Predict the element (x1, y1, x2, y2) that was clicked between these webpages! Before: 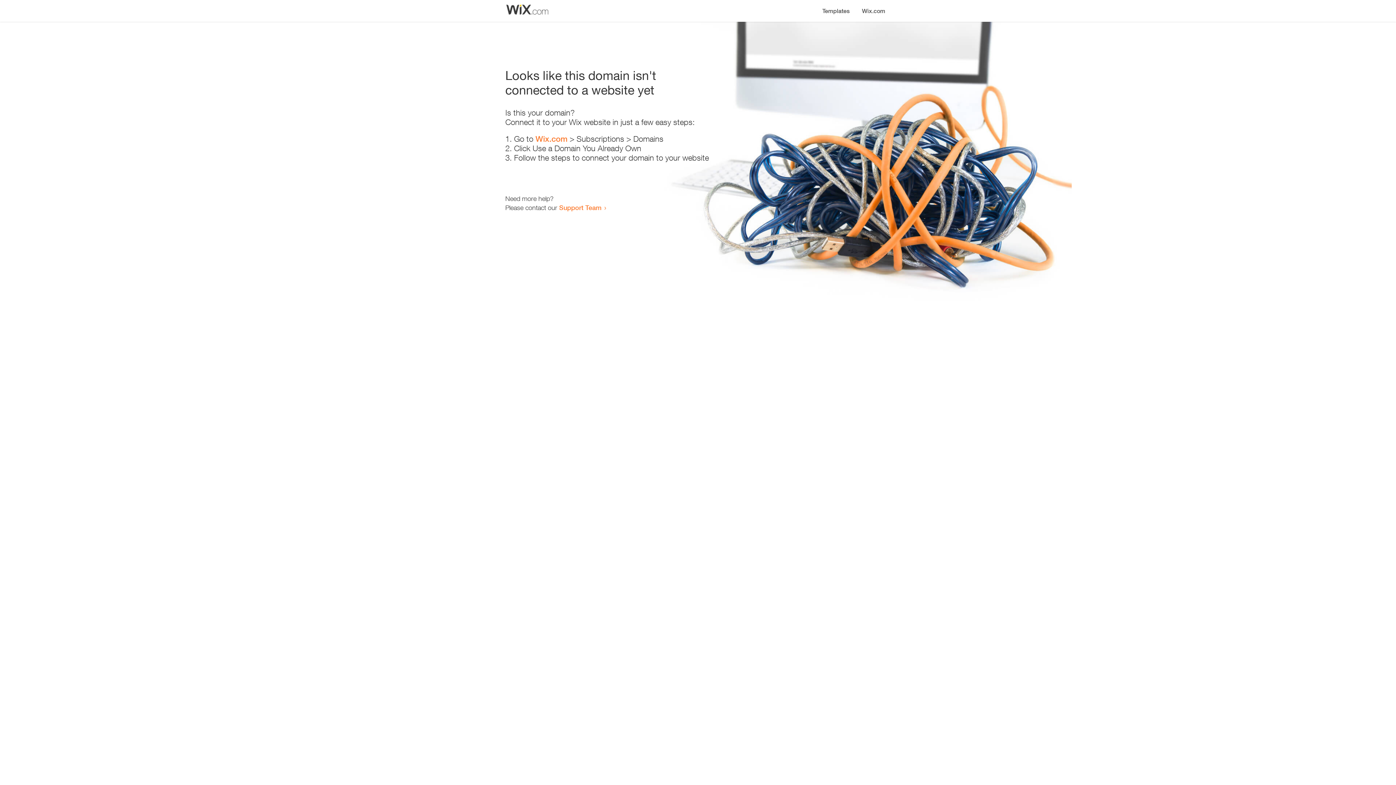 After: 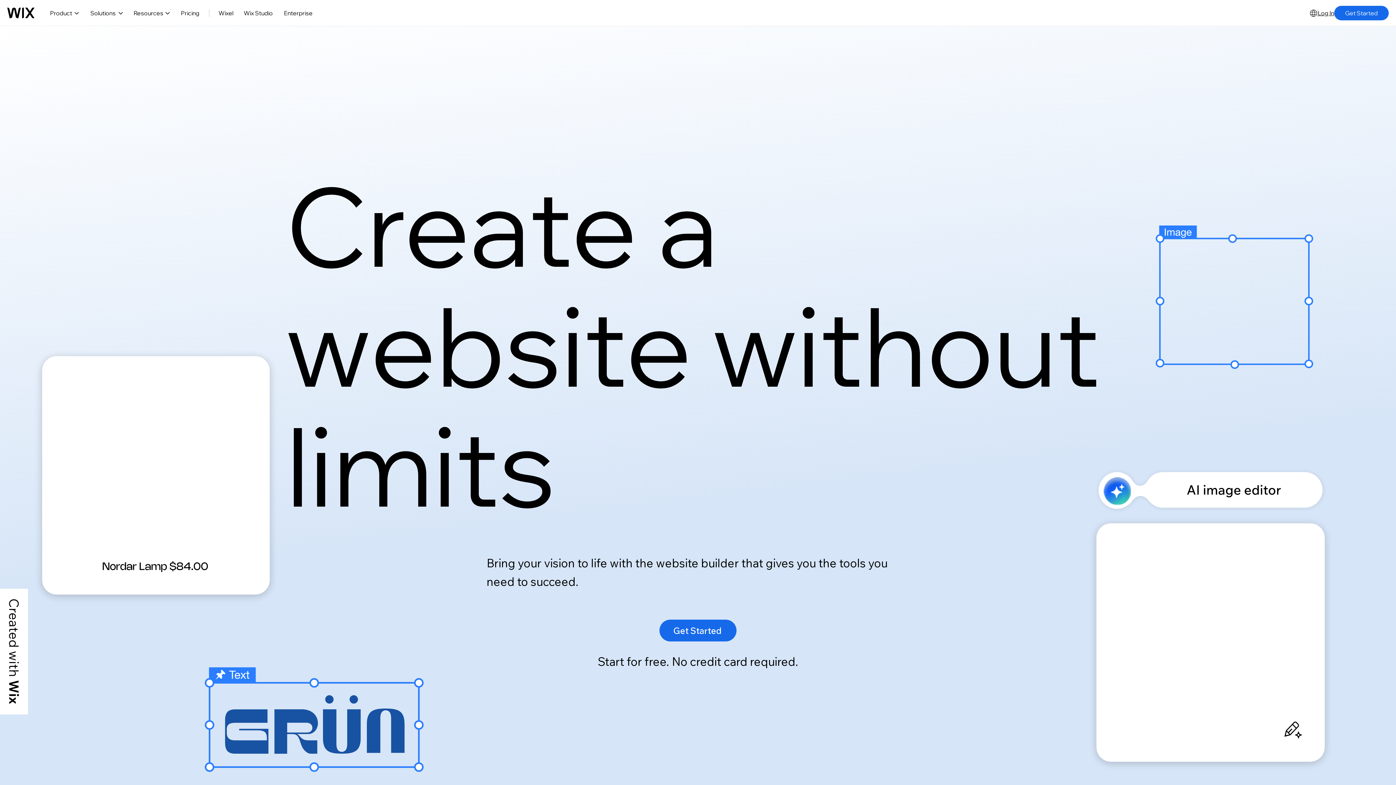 Action: label: Wix.com bbox: (535, 134, 567, 143)